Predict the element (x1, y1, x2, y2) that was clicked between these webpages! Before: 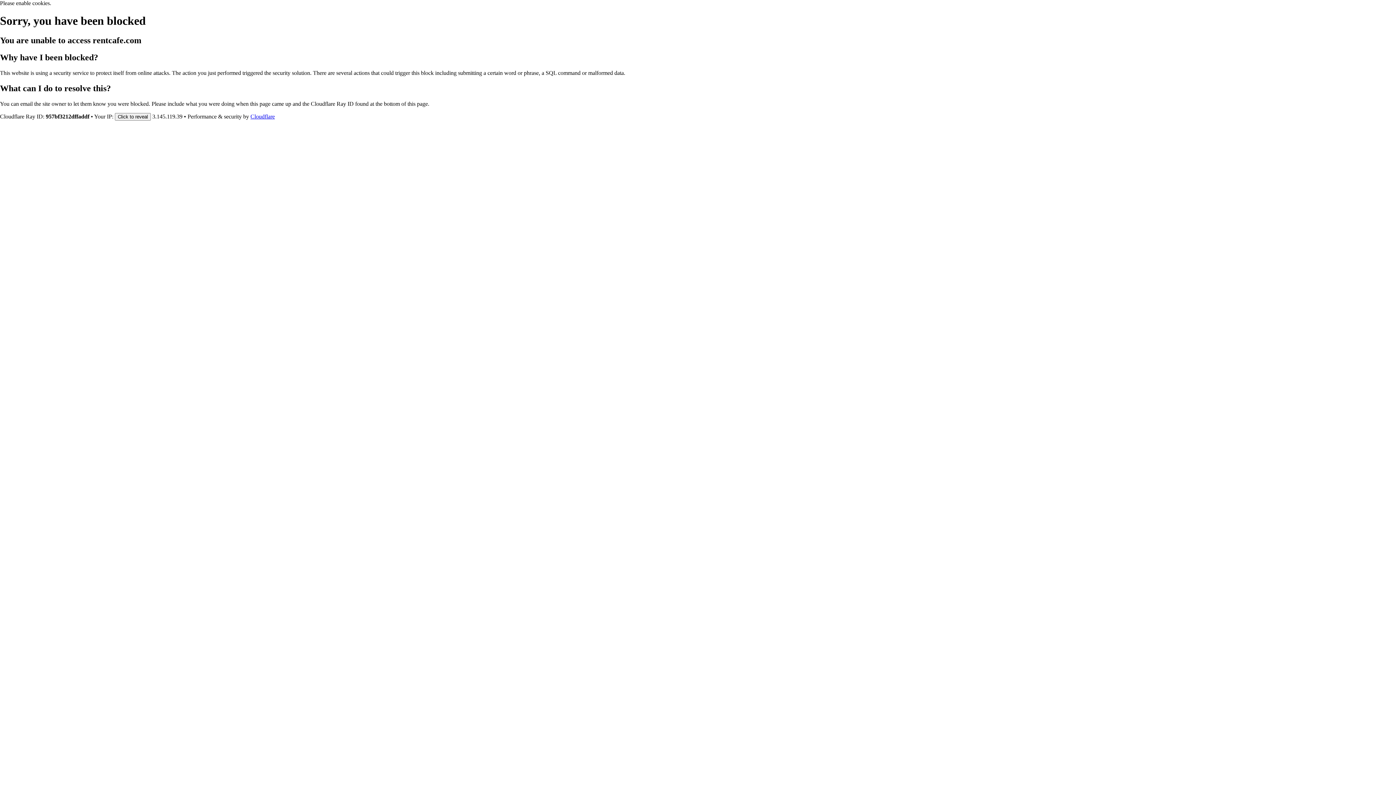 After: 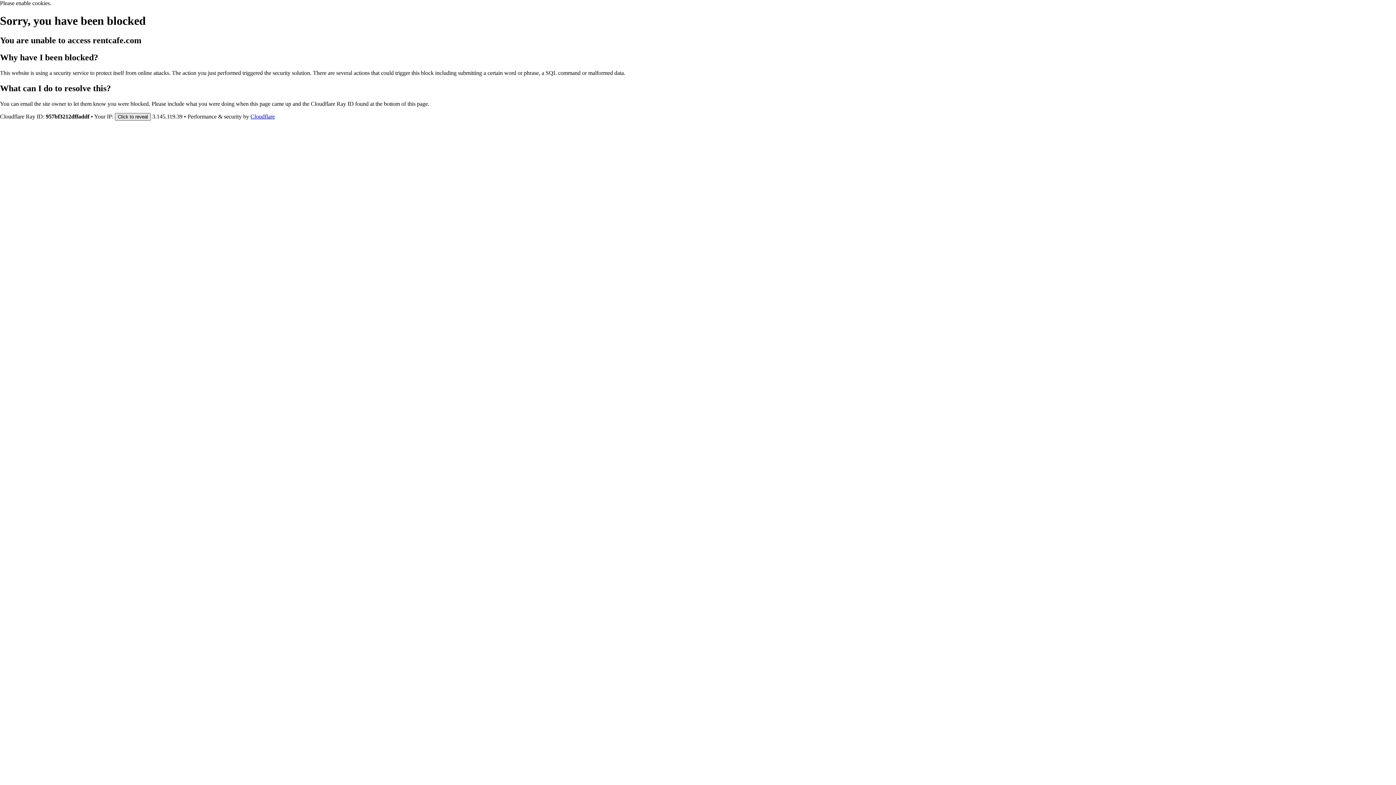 Action: label: Click to reveal bbox: (114, 112, 150, 120)